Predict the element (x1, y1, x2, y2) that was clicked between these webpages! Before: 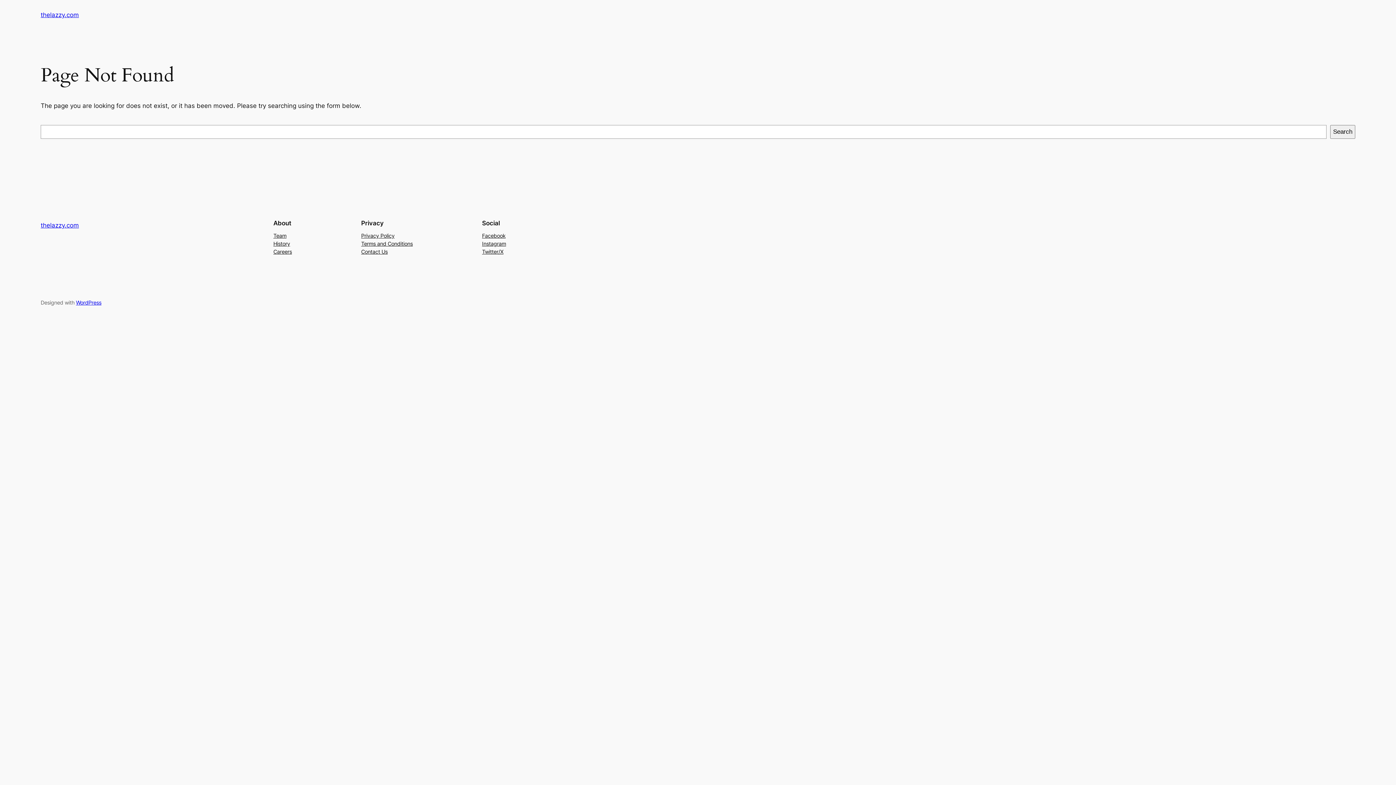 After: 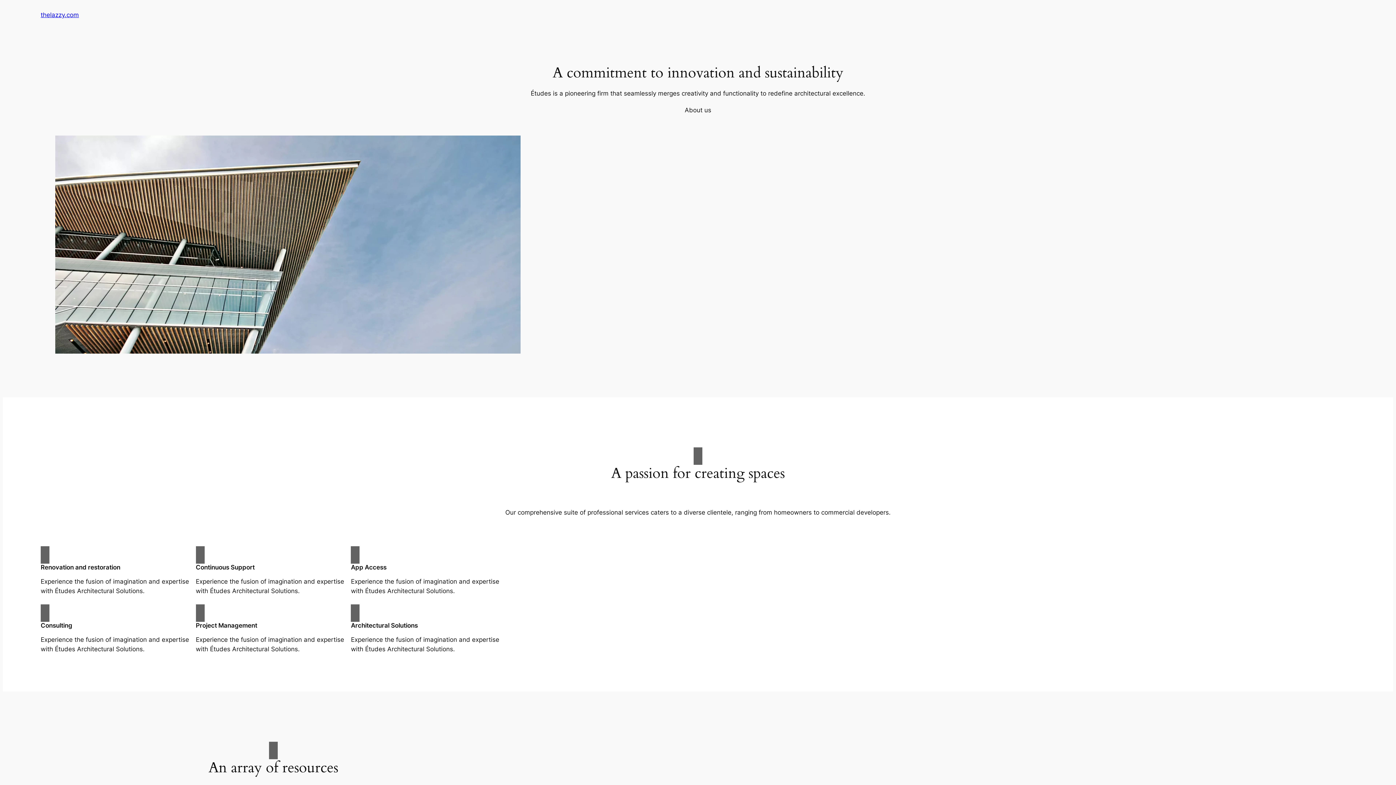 Action: label: thelazzy.com bbox: (40, 221, 78, 229)